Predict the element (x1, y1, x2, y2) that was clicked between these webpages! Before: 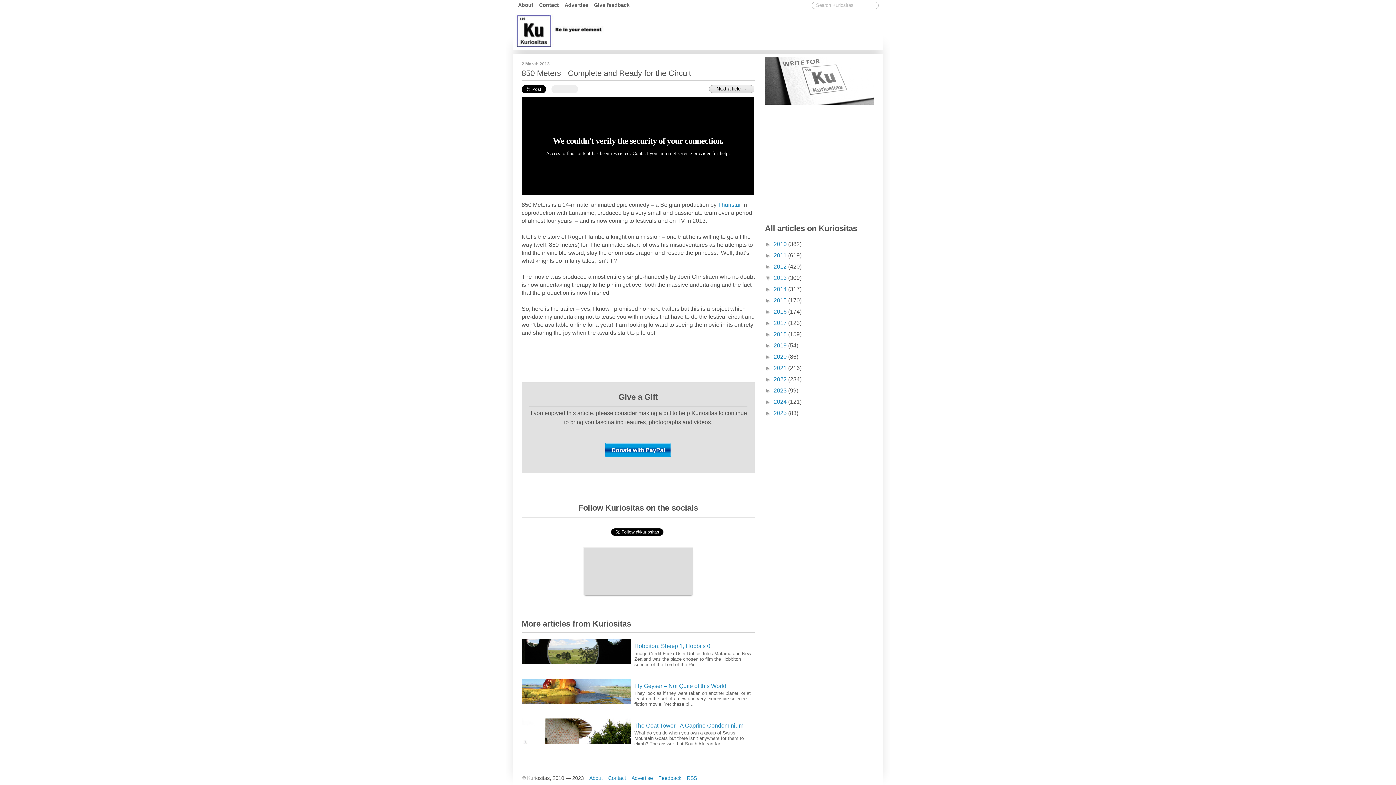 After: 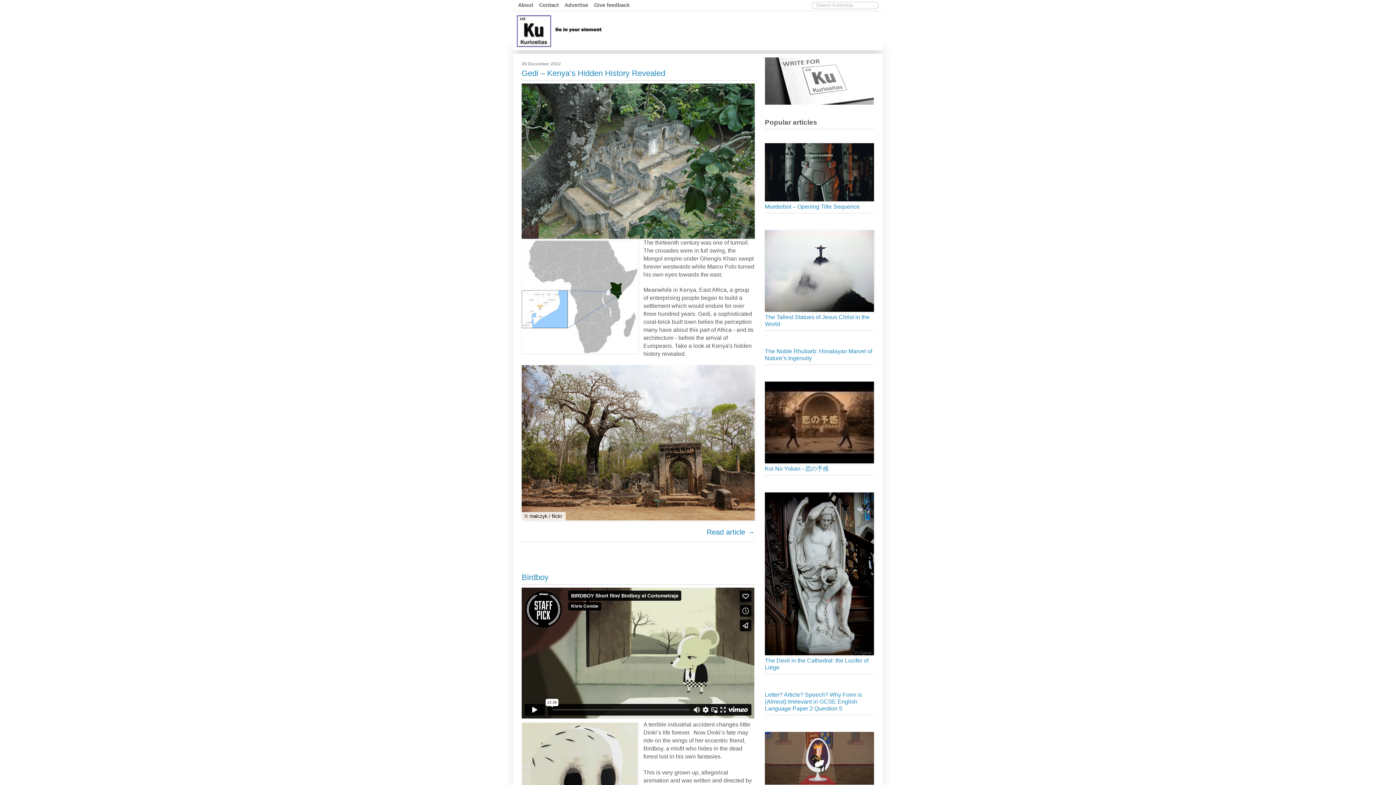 Action: label: 2022  bbox: (773, 376, 788, 382)